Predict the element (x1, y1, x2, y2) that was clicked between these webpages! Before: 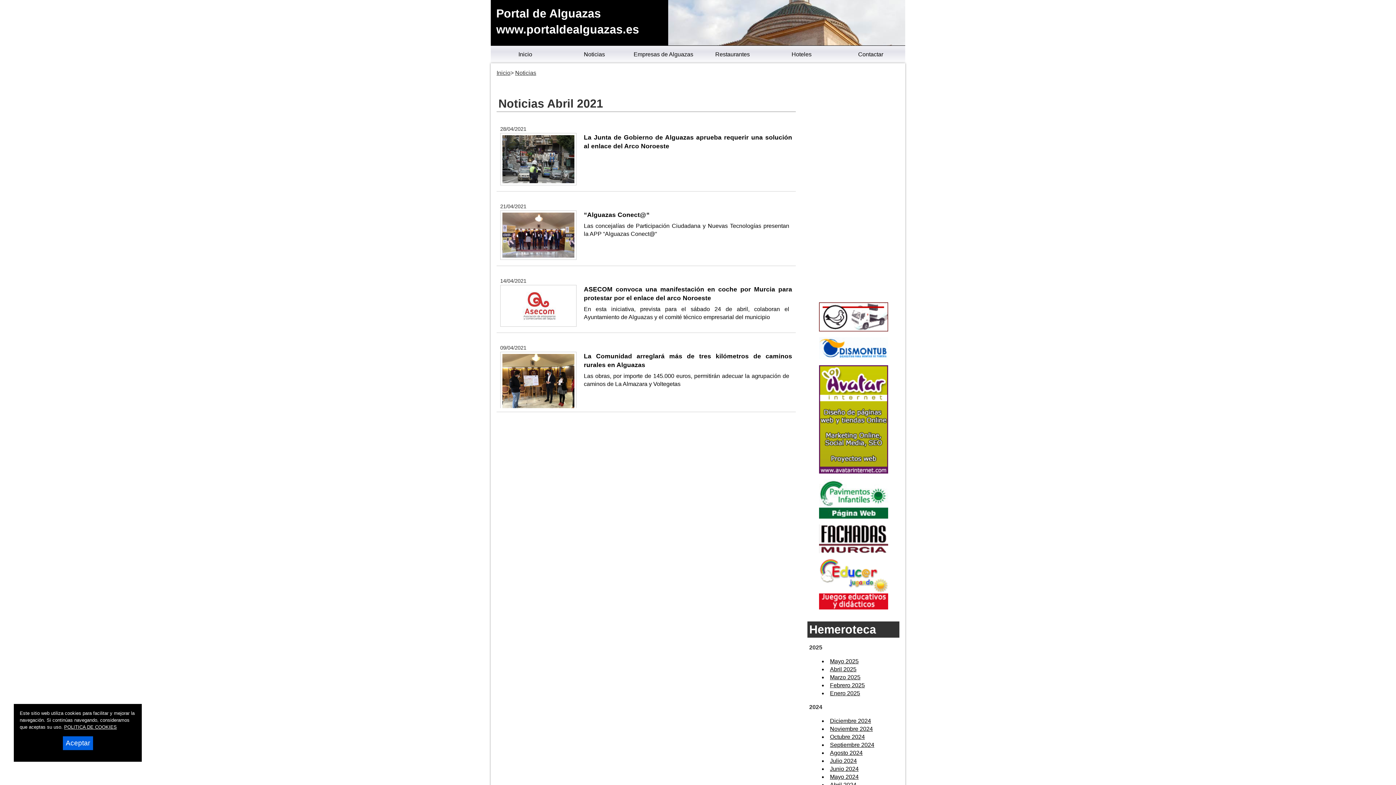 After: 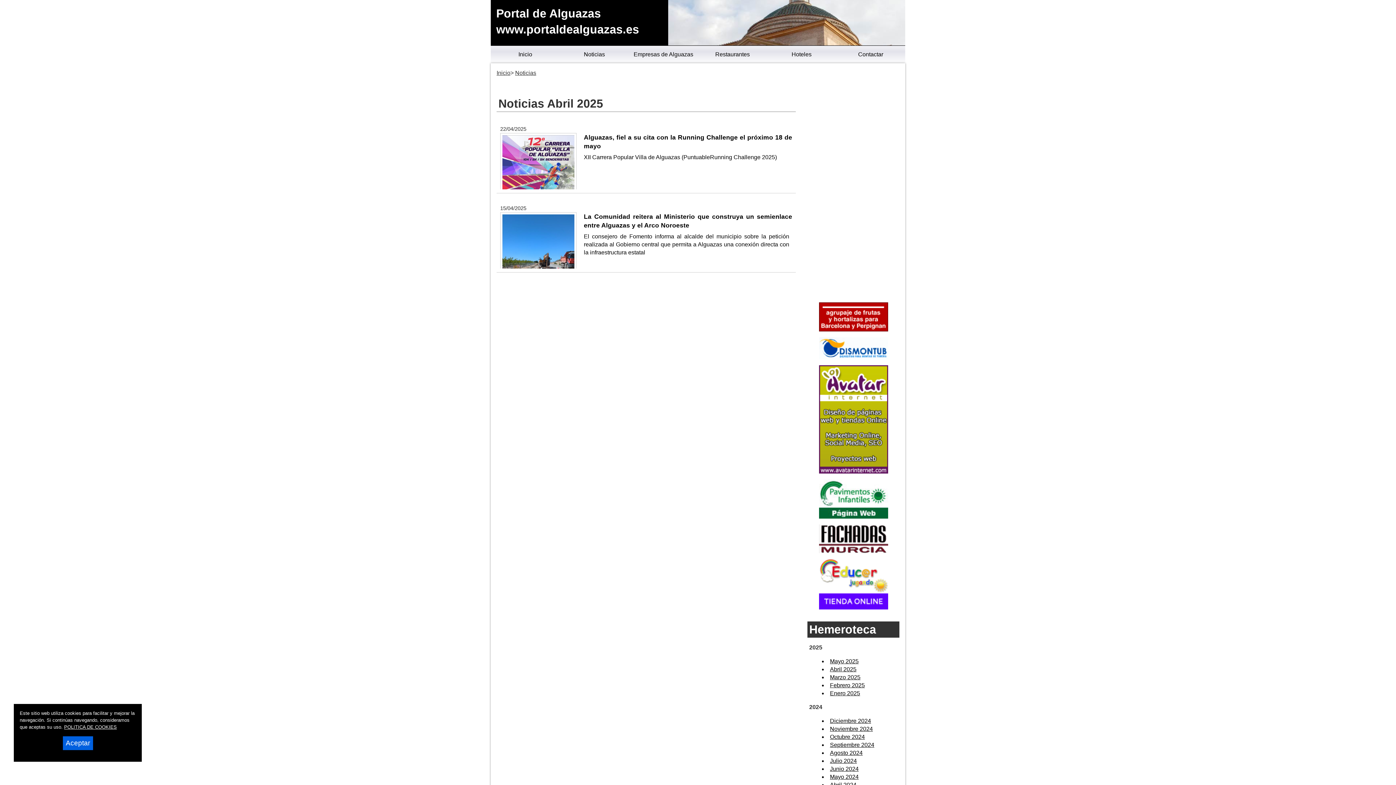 Action: label: Abril 2025 bbox: (830, 666, 856, 672)